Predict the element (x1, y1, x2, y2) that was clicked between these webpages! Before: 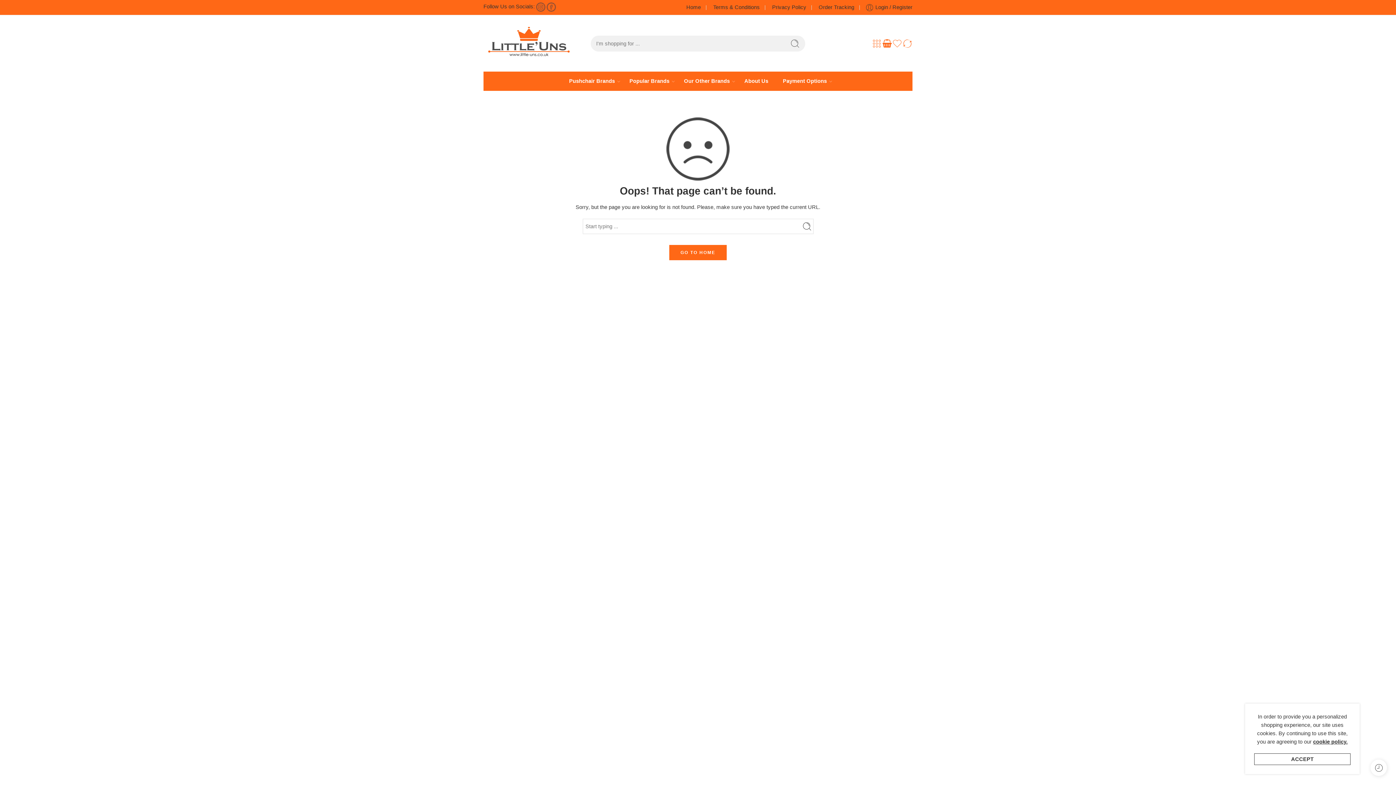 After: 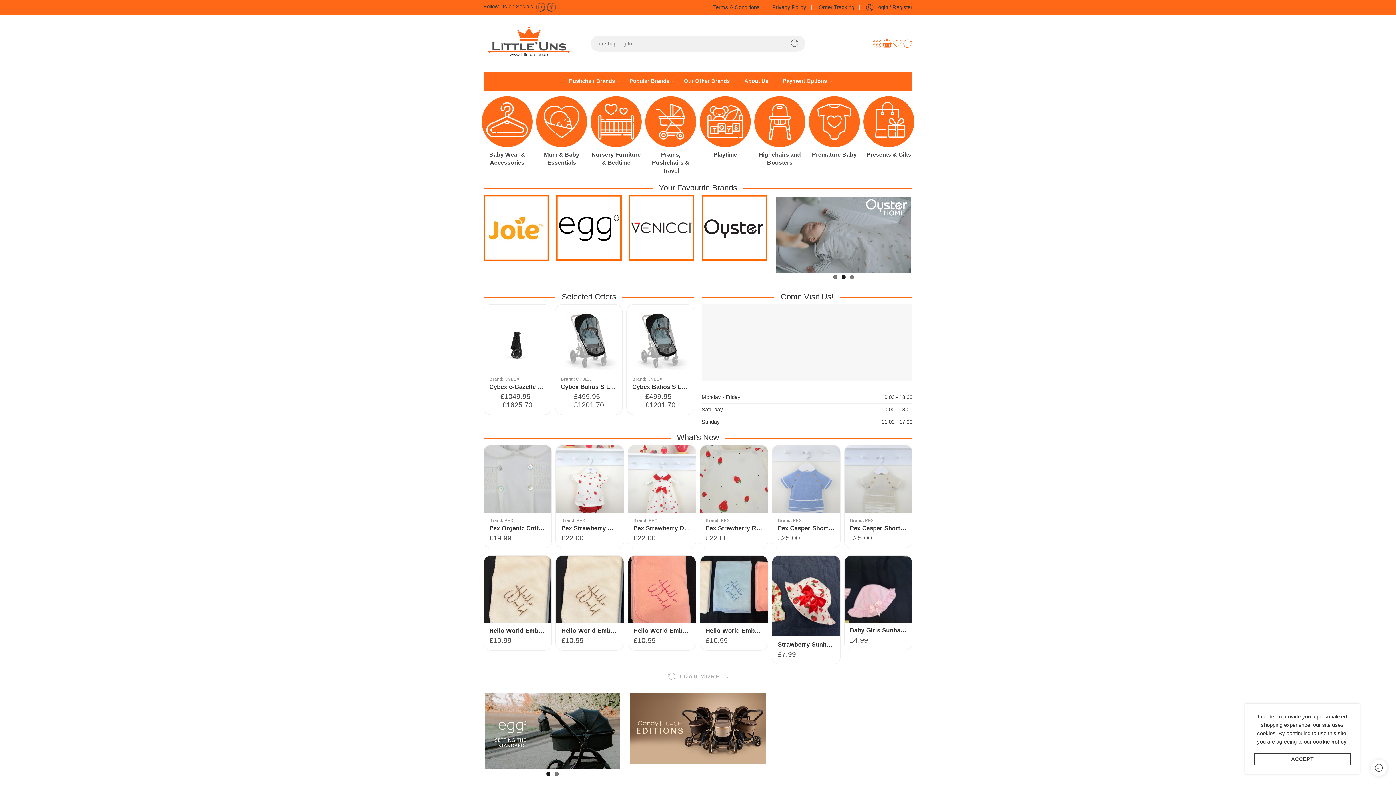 Action: label: Home bbox: (686, 0, 701, 14)